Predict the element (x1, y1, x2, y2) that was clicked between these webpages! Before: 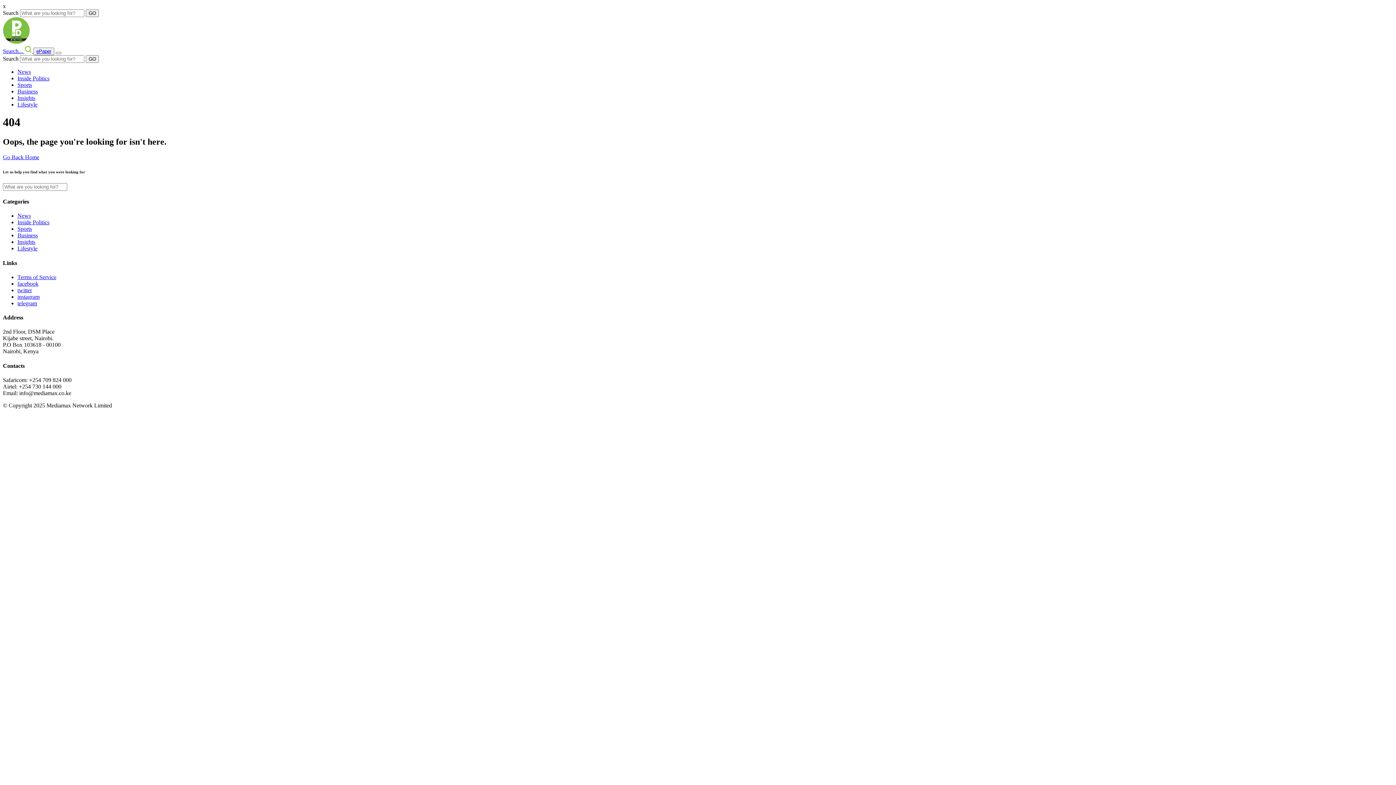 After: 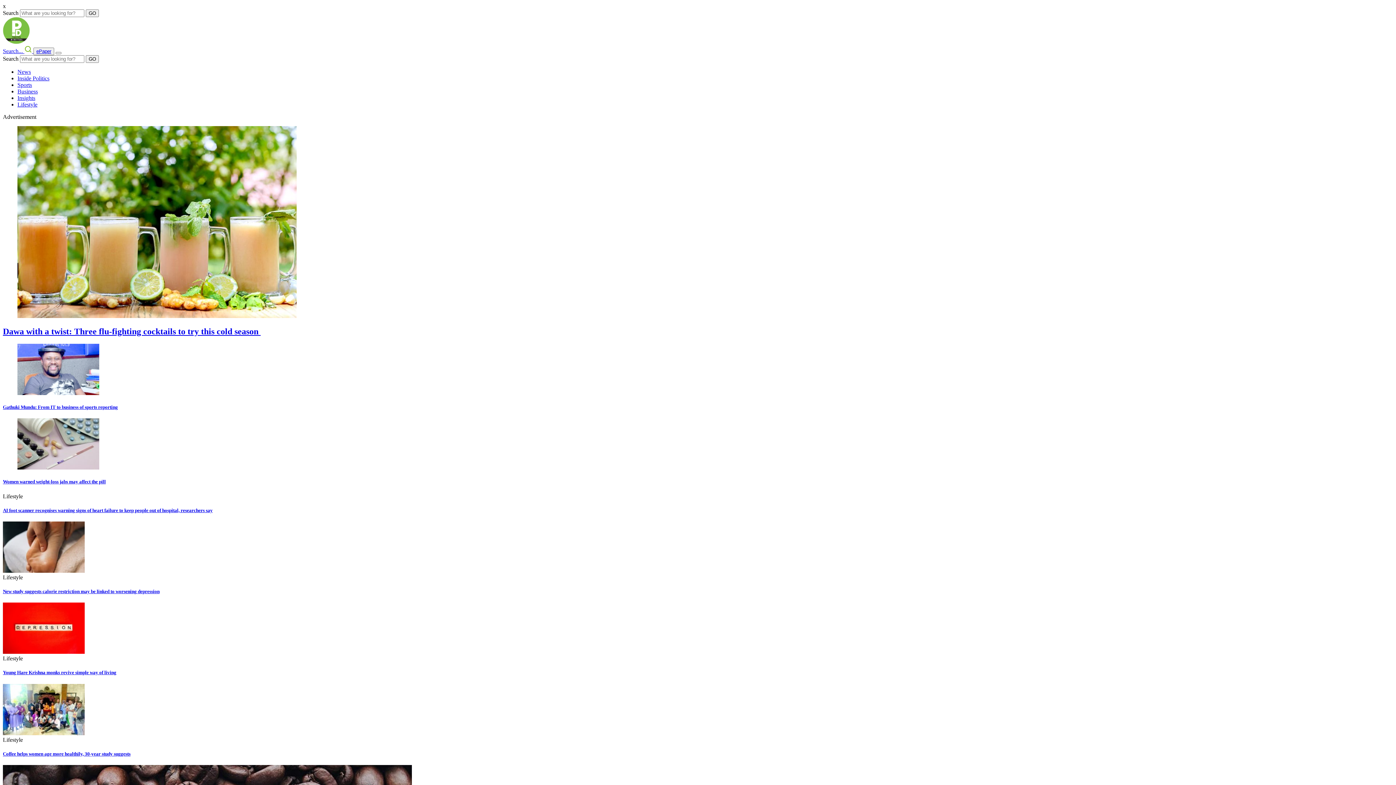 Action: bbox: (17, 245, 37, 251) label: Lifestyle